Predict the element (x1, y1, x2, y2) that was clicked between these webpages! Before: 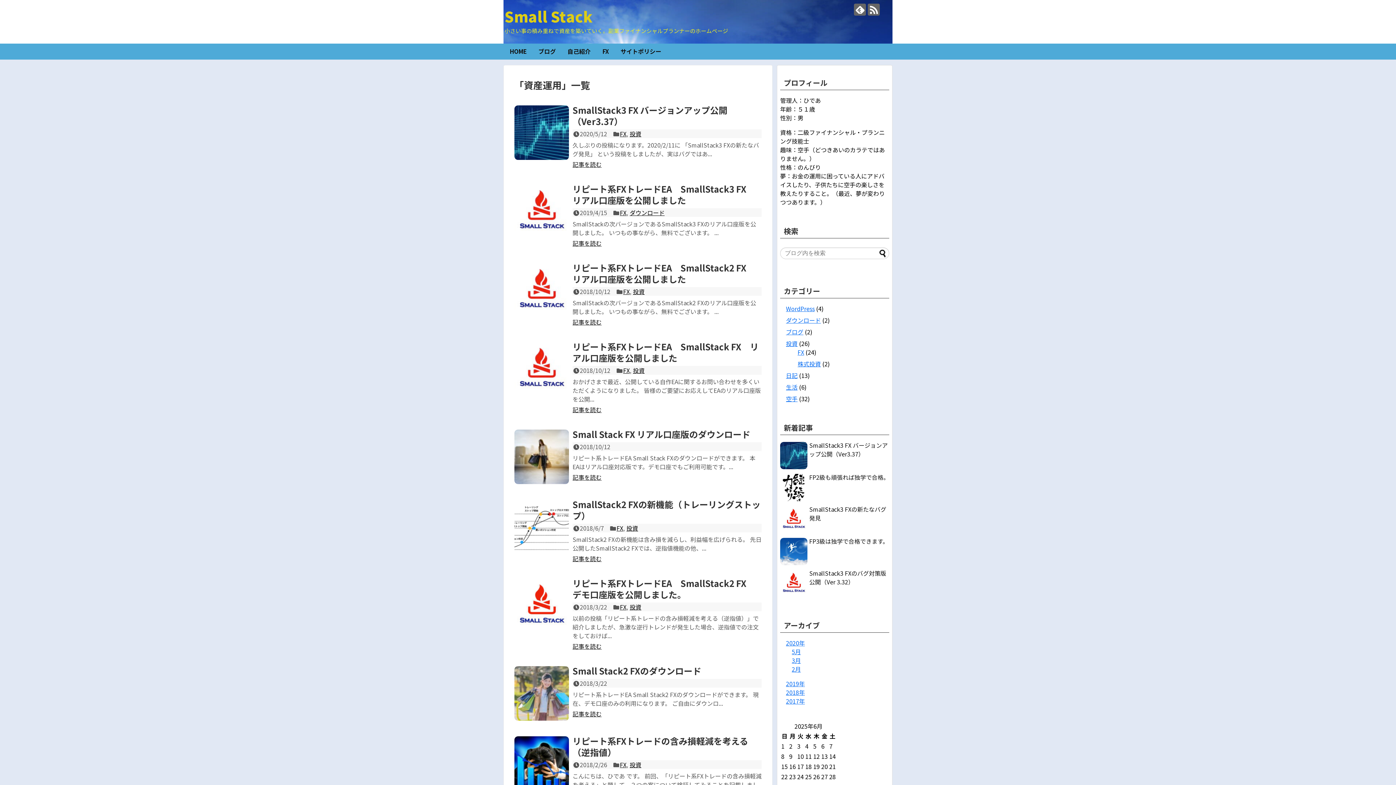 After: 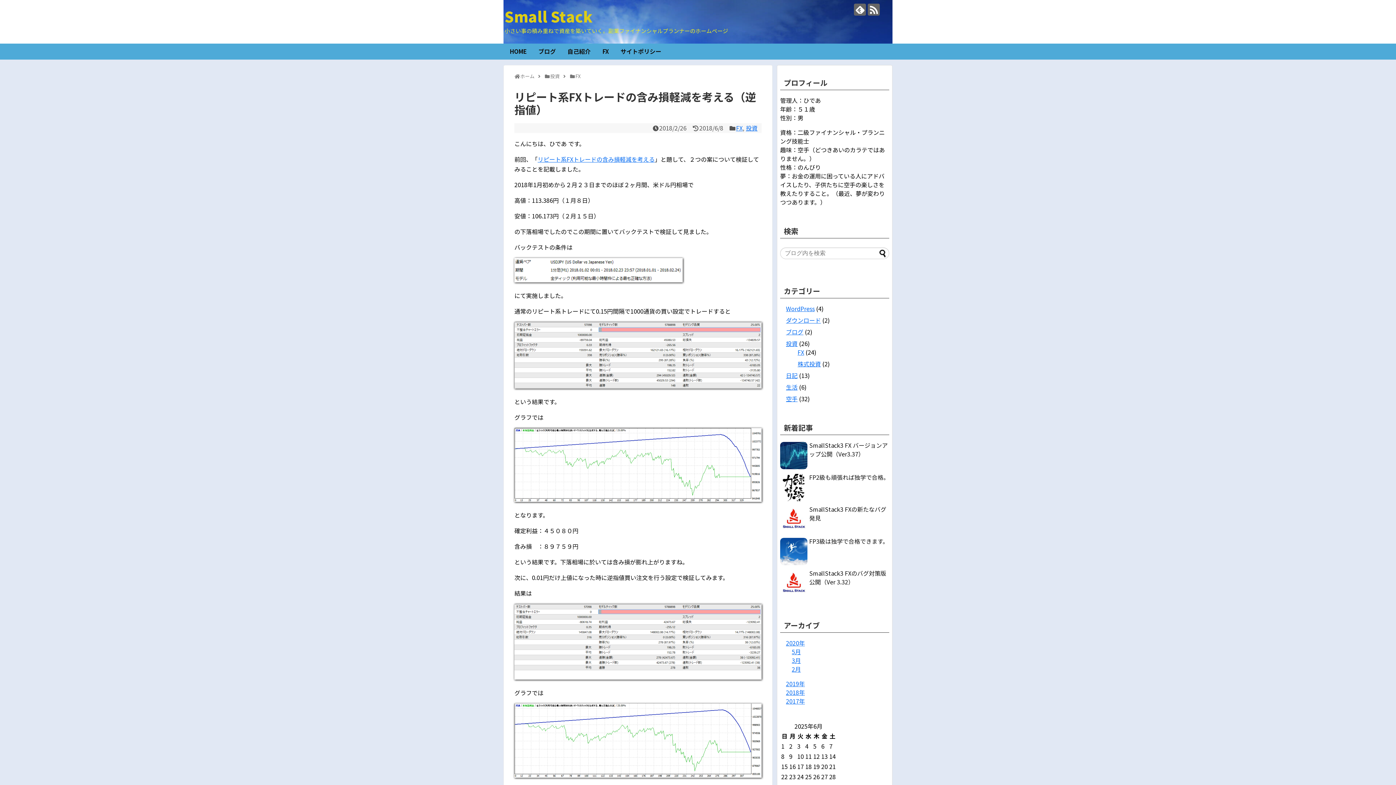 Action: bbox: (572, 735, 748, 759) label: リピート系FXトレードの含み損軽減を考える（逆指値）